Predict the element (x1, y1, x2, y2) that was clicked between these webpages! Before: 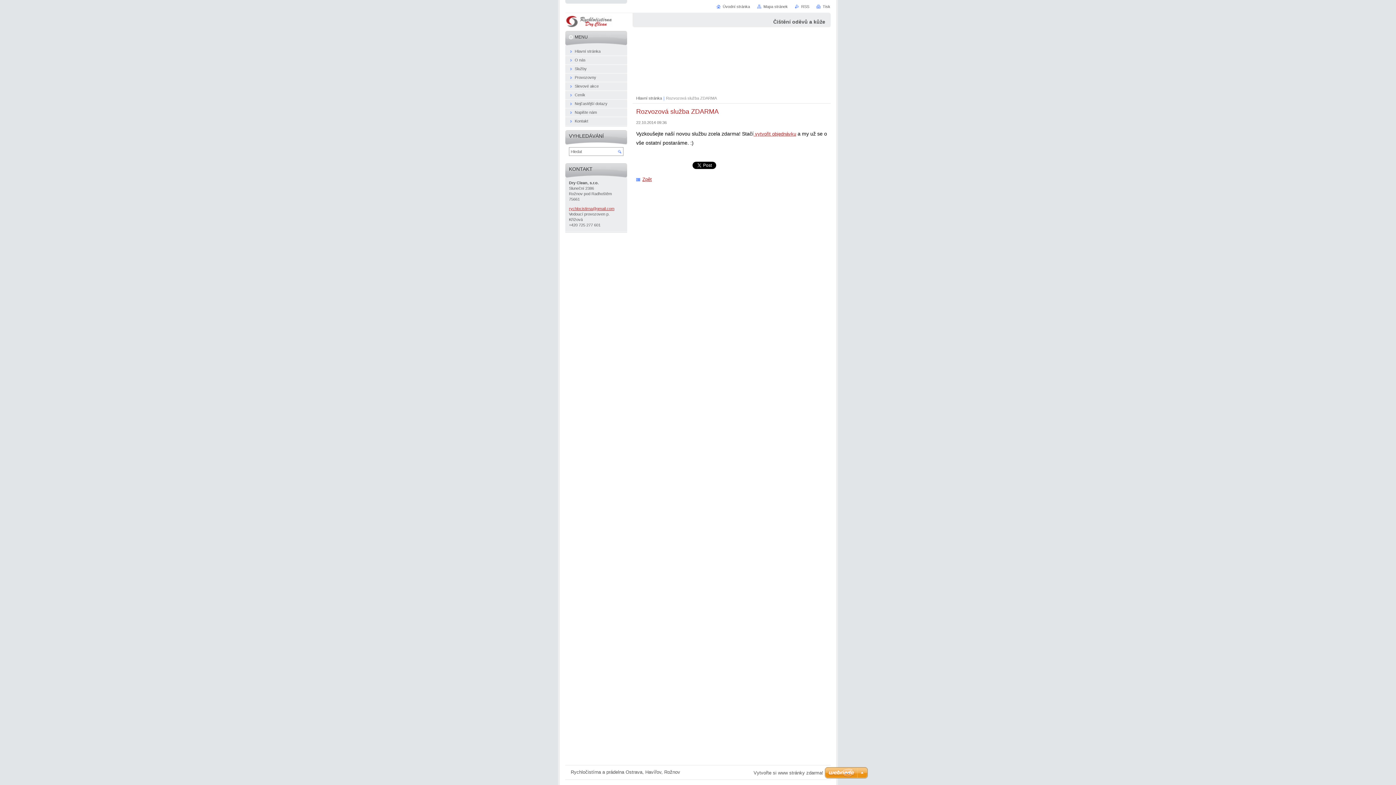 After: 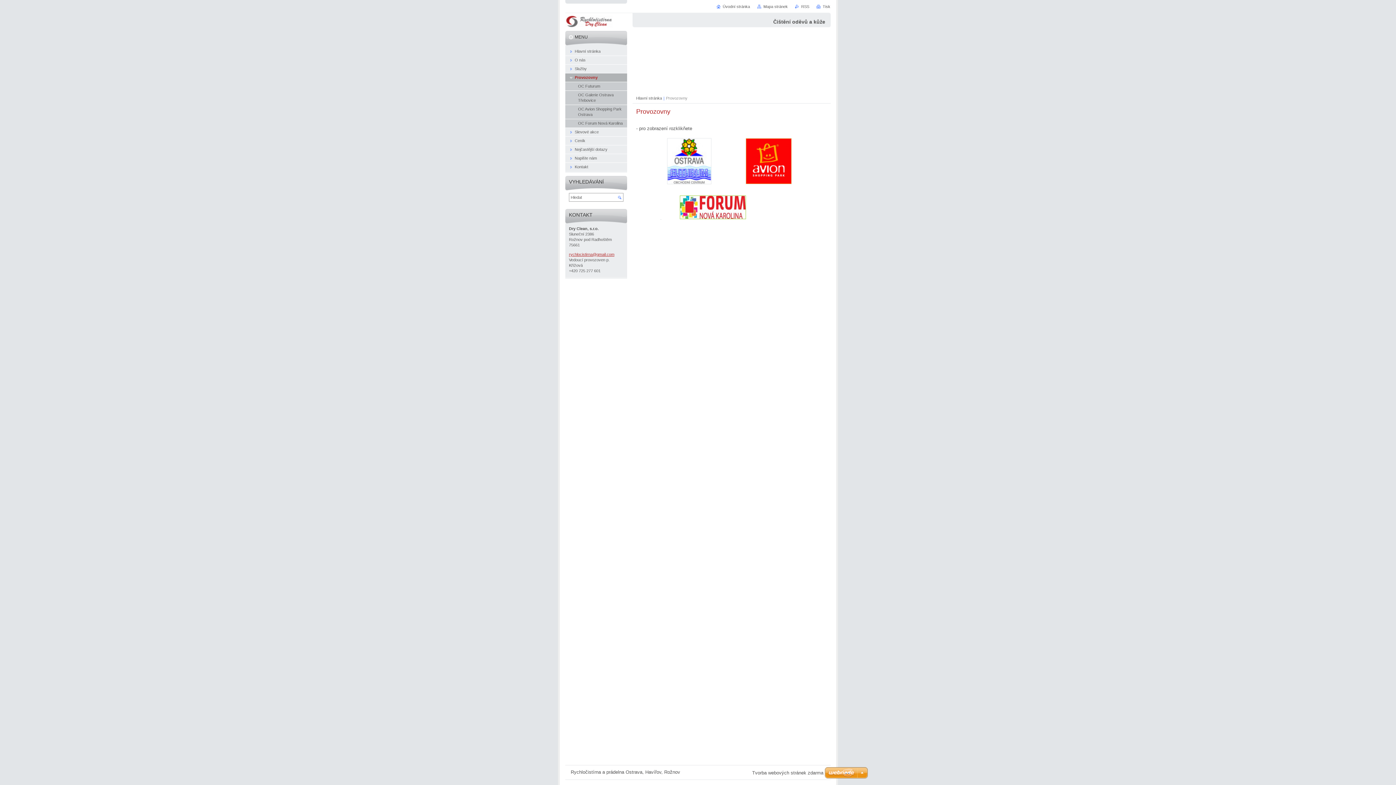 Action: label: Provozovny bbox: (565, 73, 627, 82)